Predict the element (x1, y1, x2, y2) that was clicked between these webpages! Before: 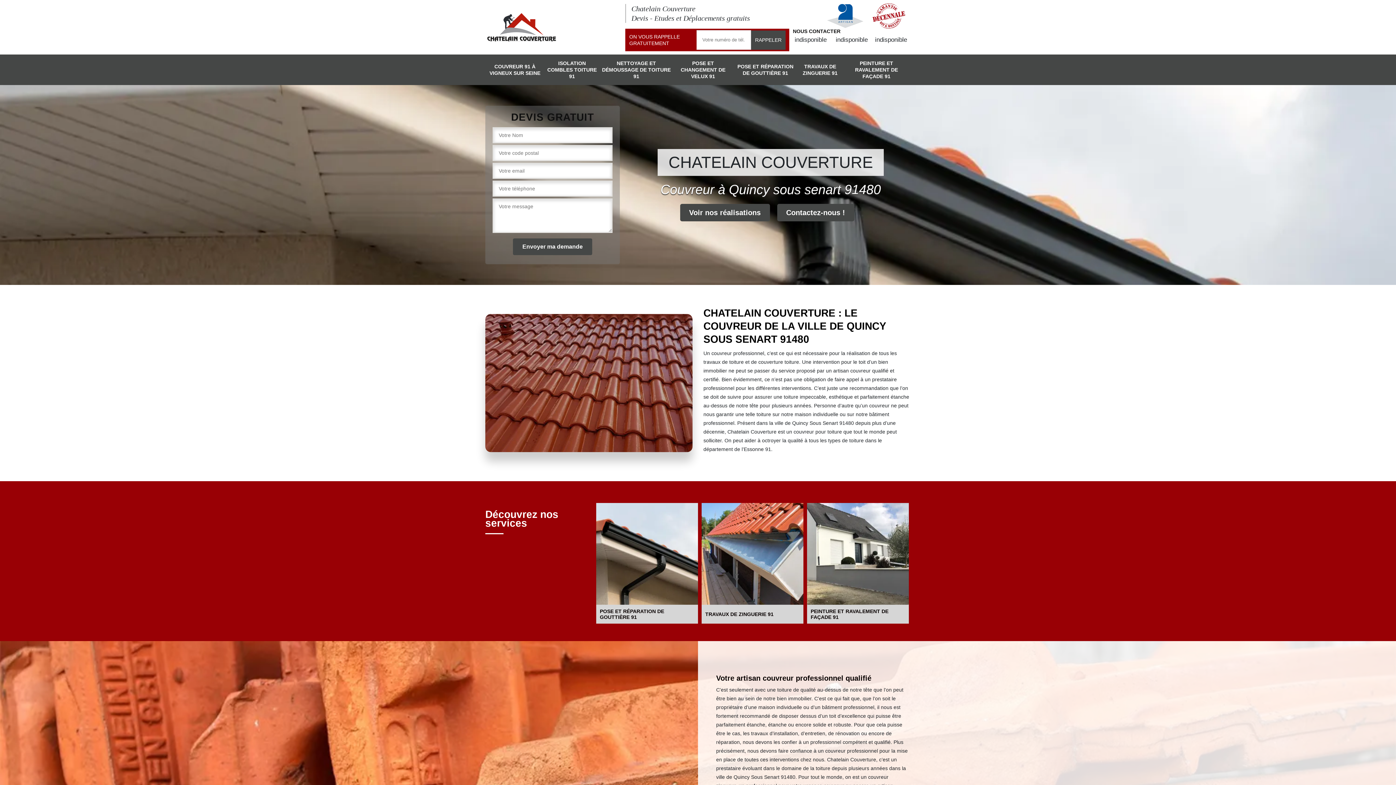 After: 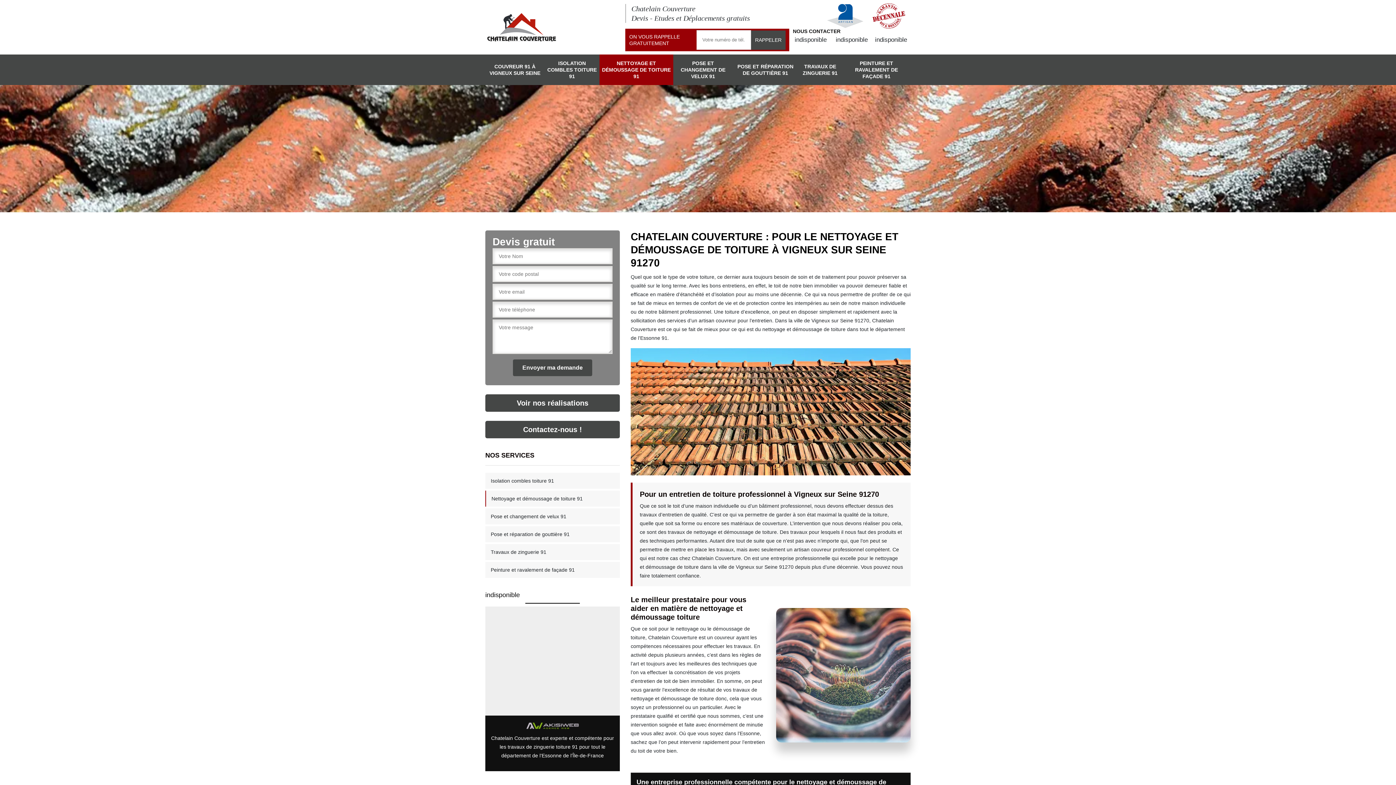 Action: bbox: (807, 503, 909, 626) label: EN SAVOIR PLUS
NETTOYAGE ET DÉMOUSSAGE DE TOITURE 91